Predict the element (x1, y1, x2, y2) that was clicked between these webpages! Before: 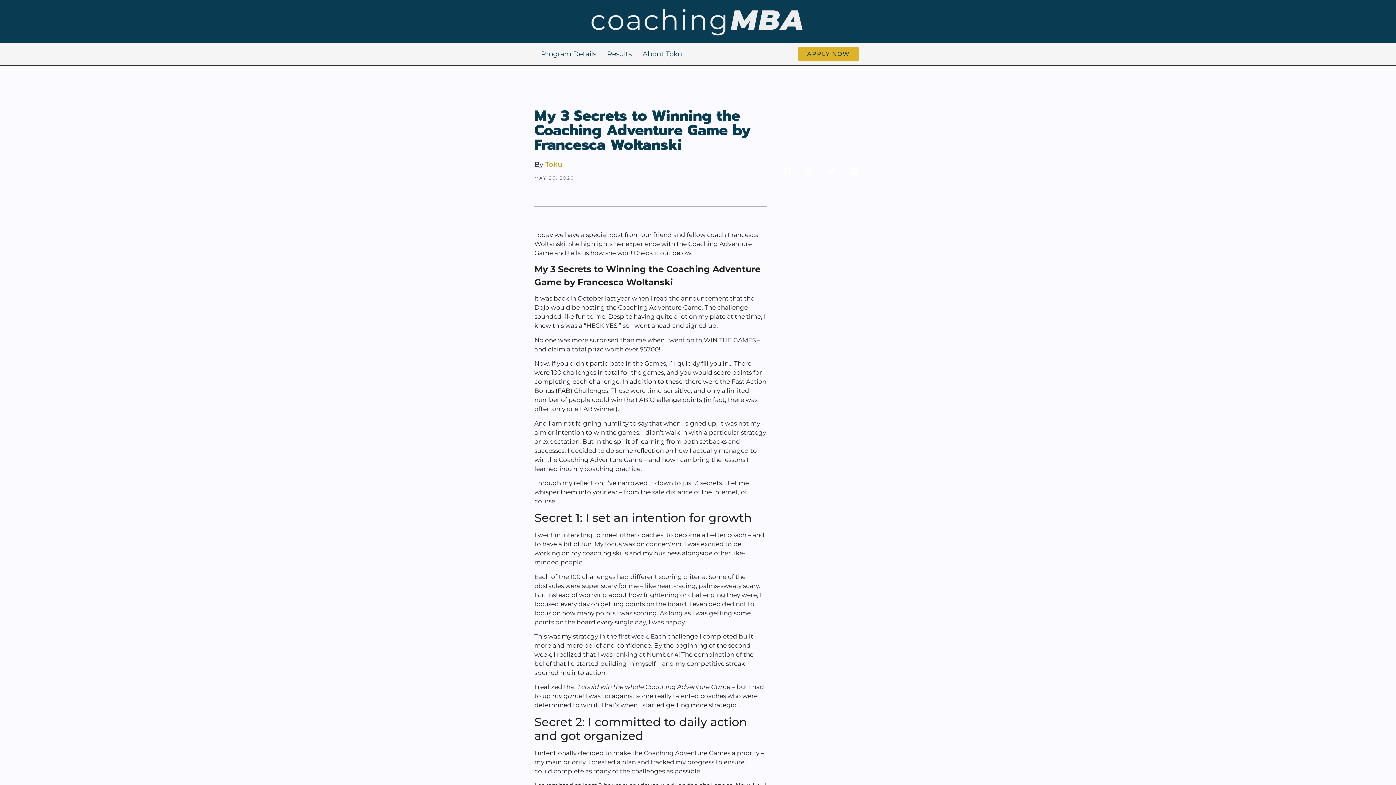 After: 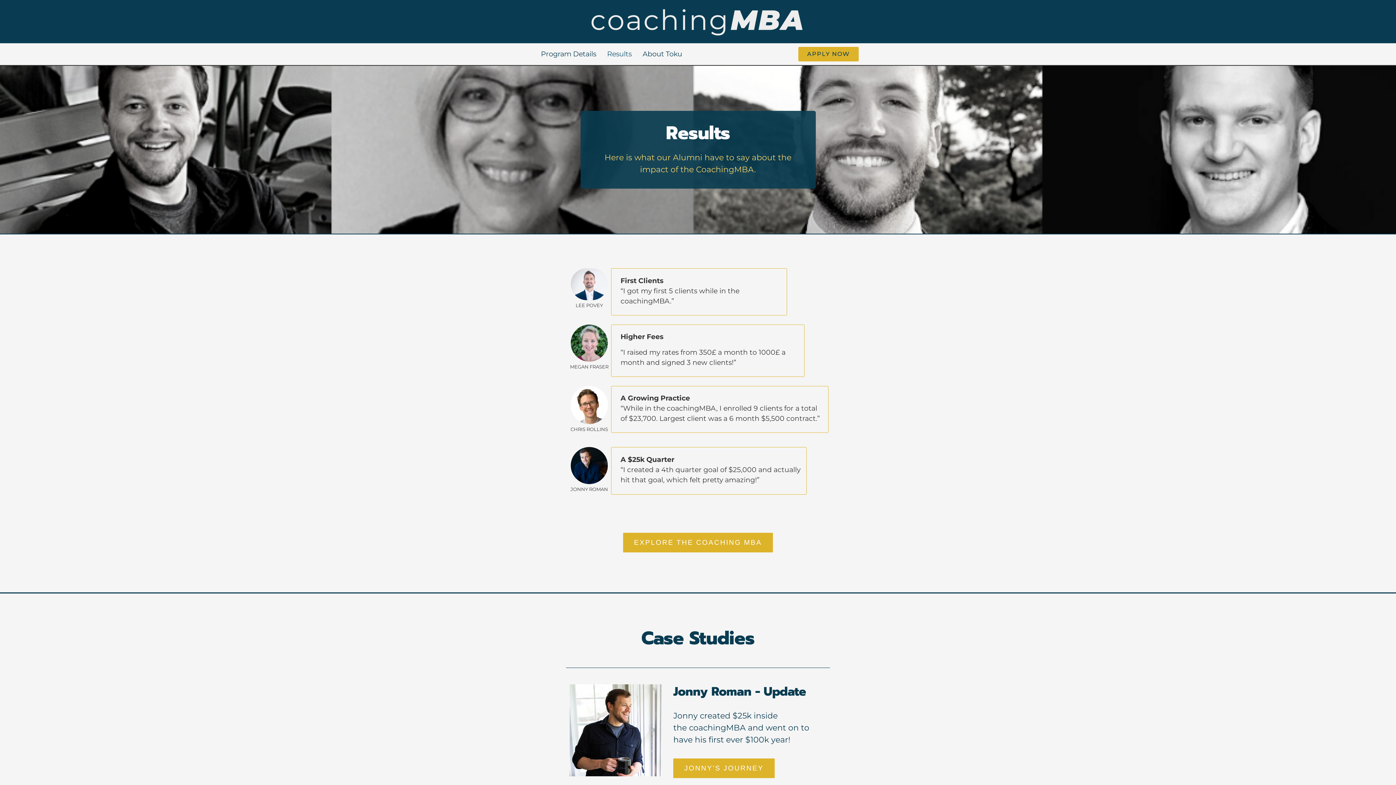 Action: label: Results bbox: (603, 48, 635, 59)